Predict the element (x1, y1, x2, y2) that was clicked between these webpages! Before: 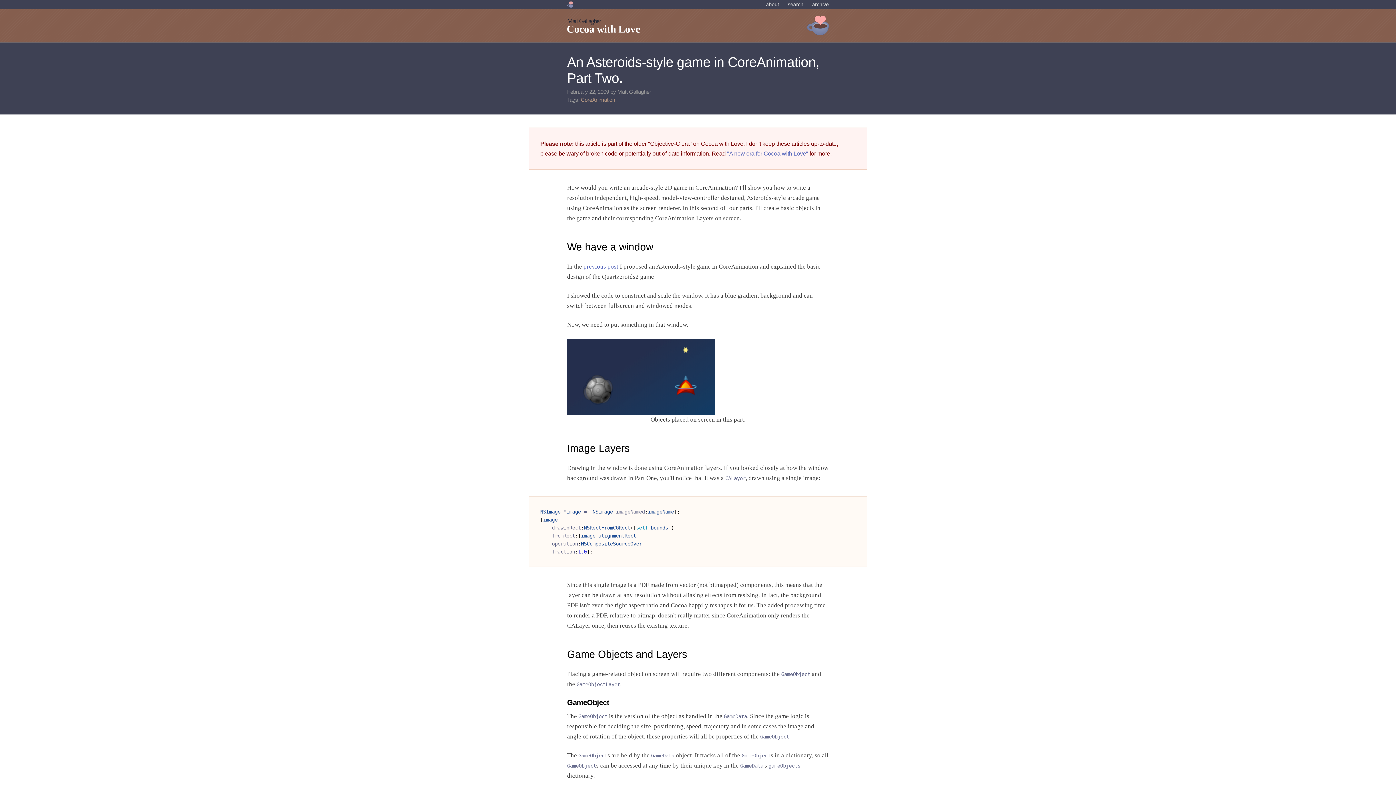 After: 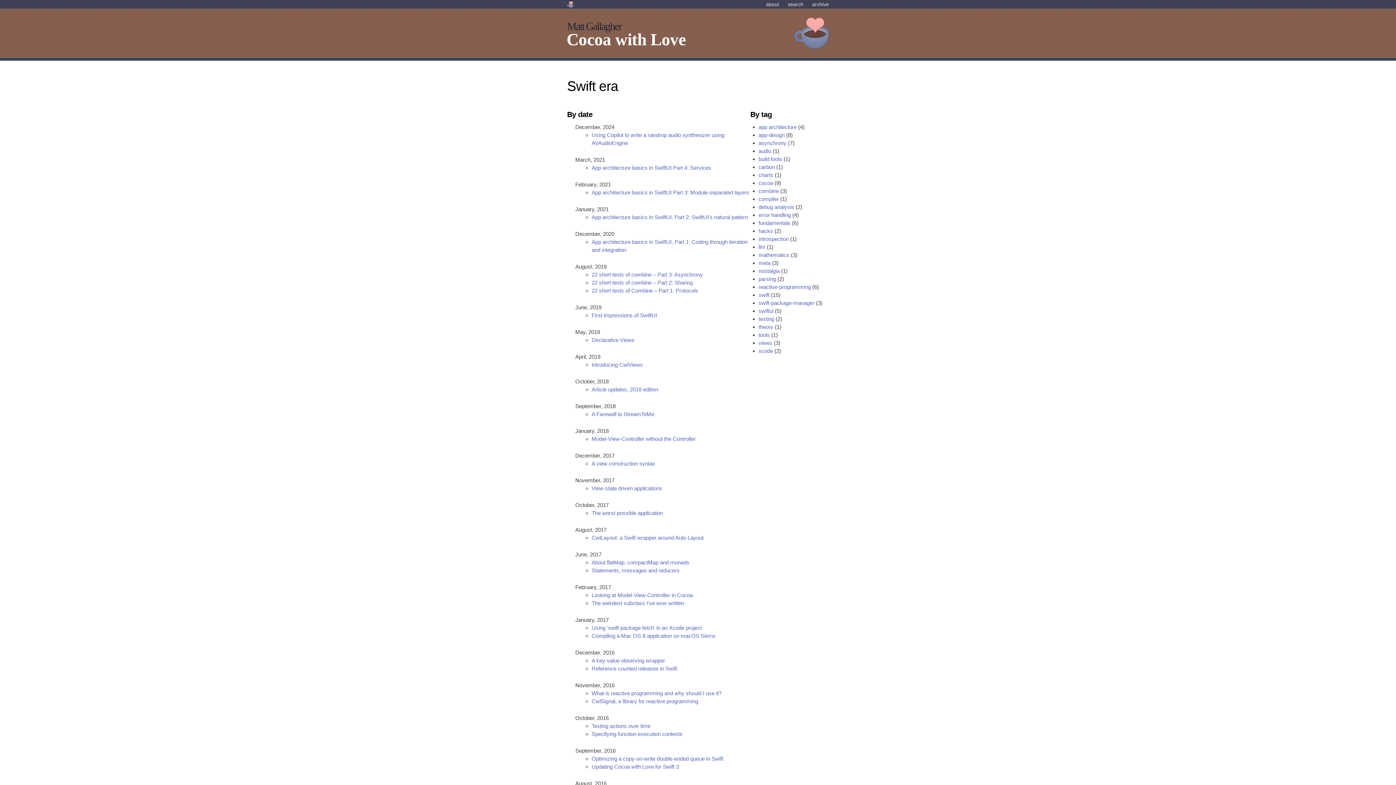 Action: label: archive bbox: (812, 1, 829, 7)